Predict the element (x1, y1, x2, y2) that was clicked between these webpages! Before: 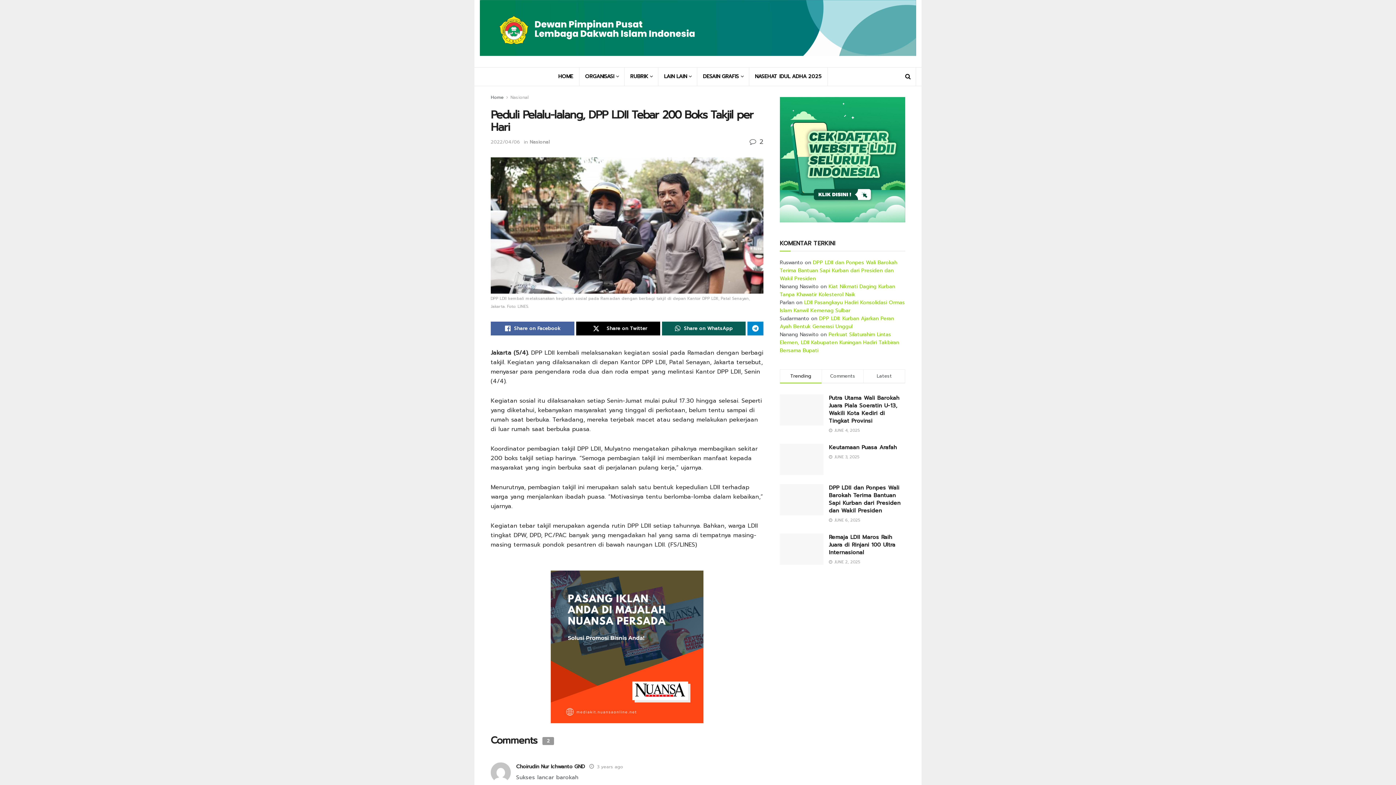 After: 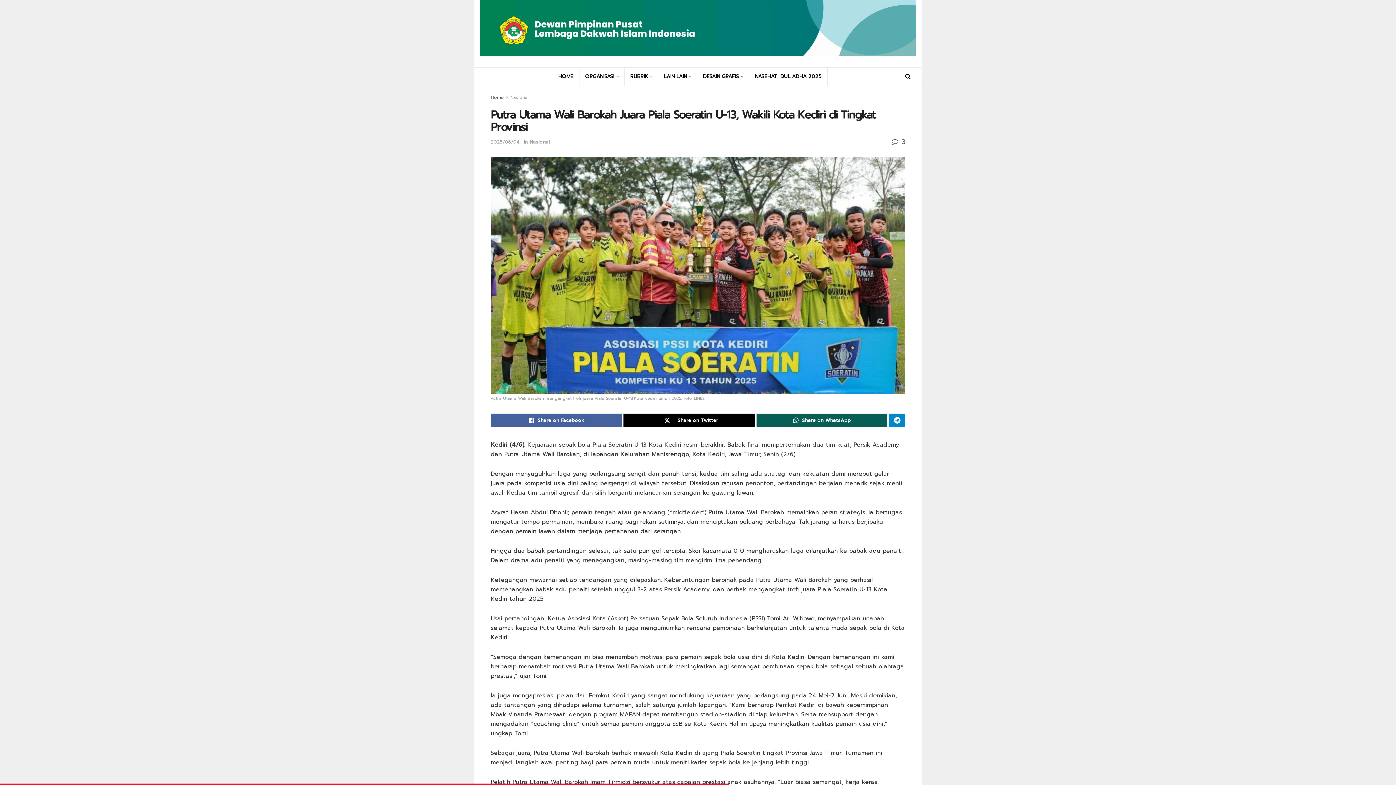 Action: bbox: (780, 394, 823, 425)